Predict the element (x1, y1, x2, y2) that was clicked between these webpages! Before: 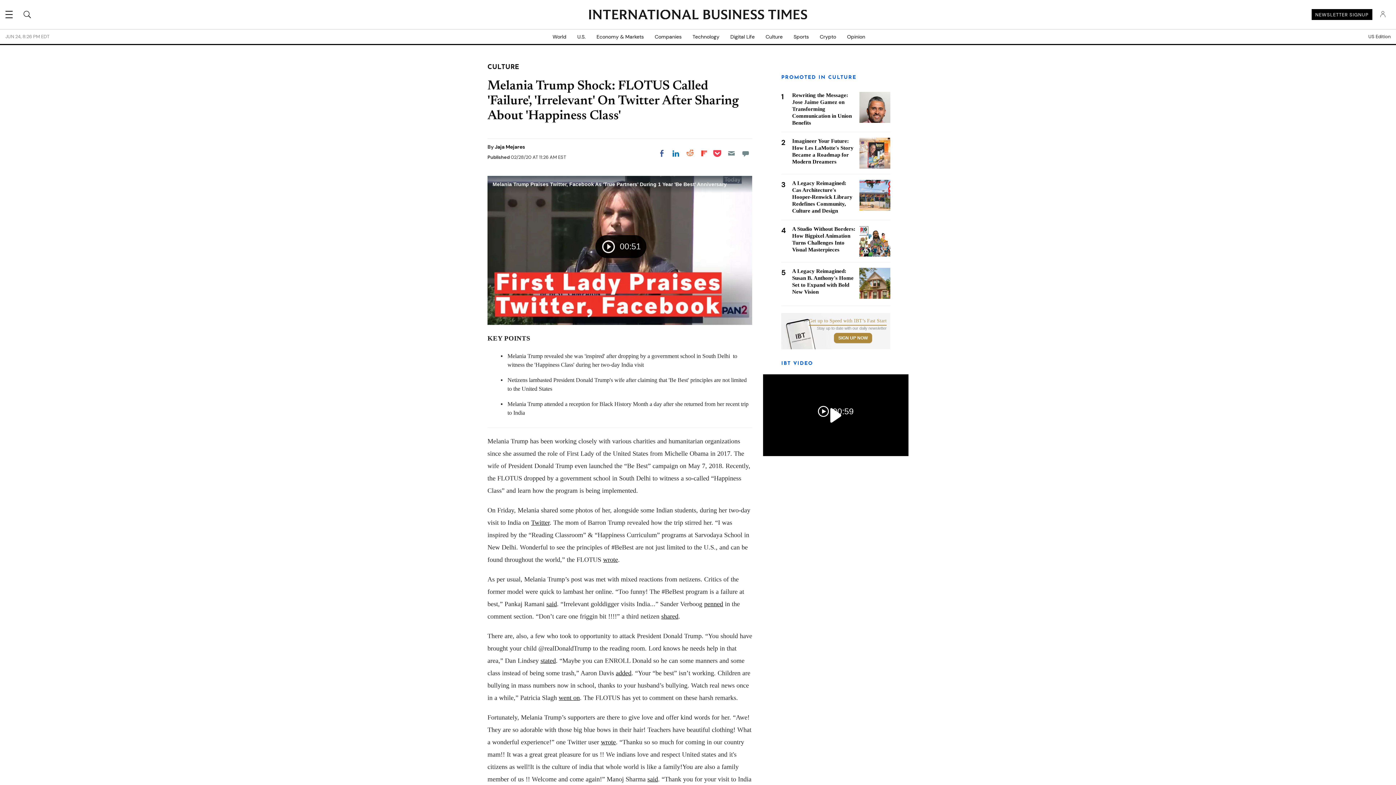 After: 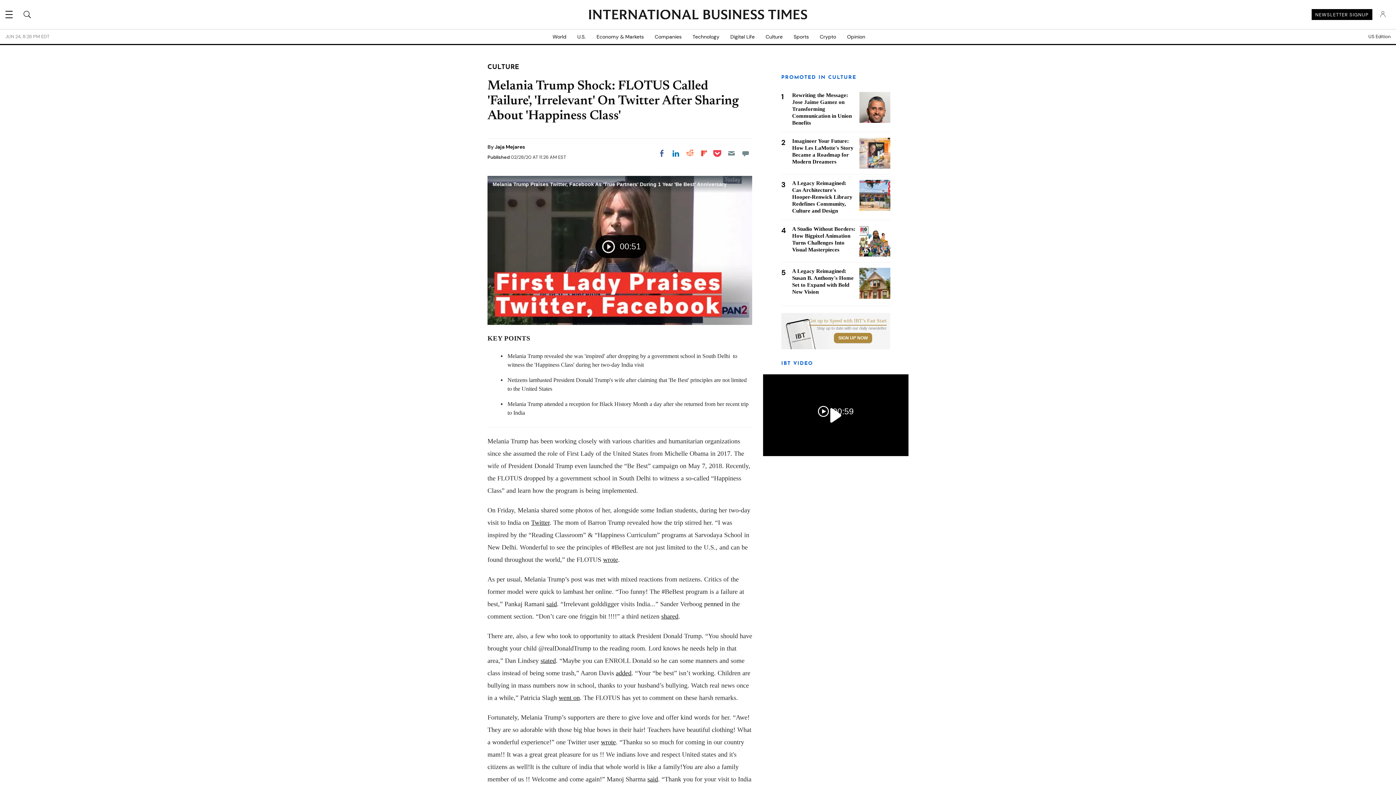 Action: bbox: (704, 600, 723, 607) label: penned